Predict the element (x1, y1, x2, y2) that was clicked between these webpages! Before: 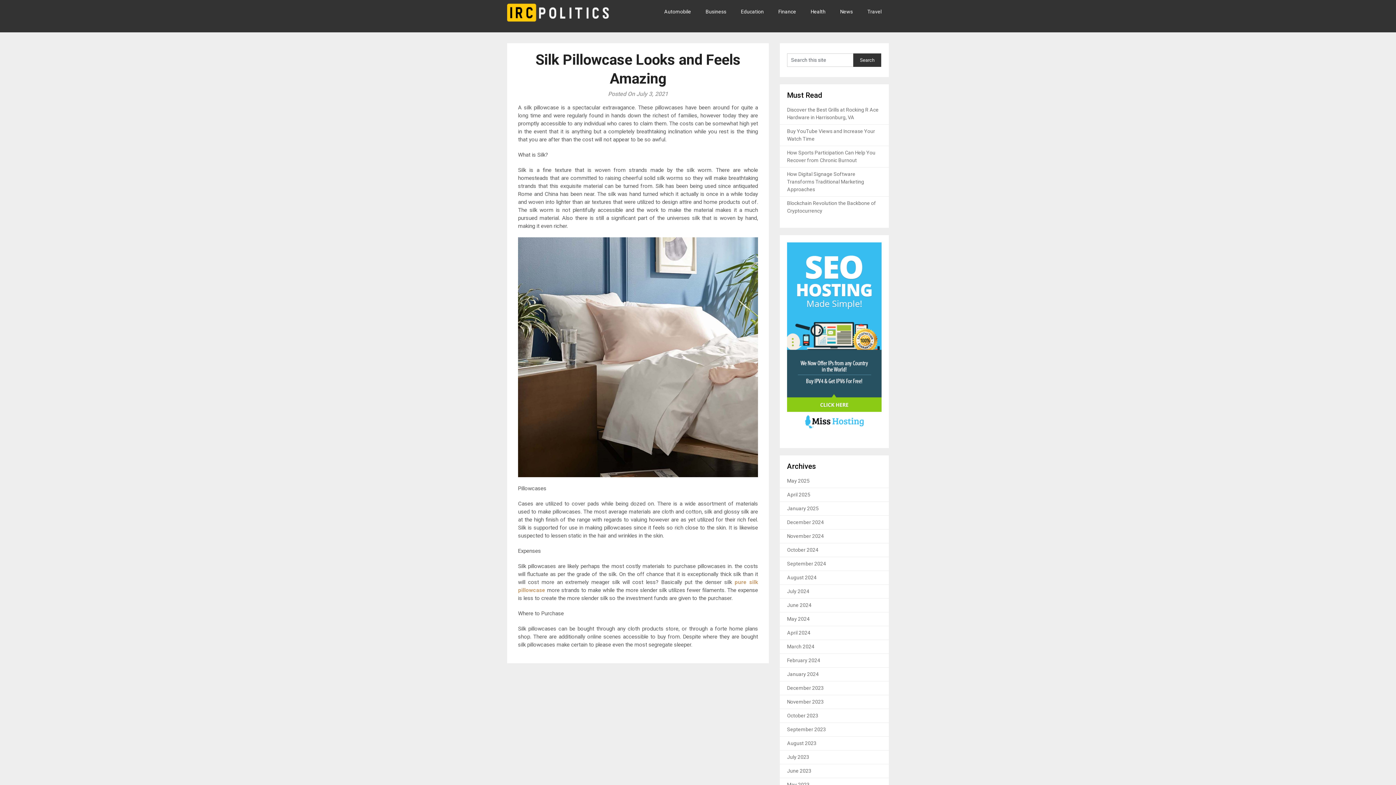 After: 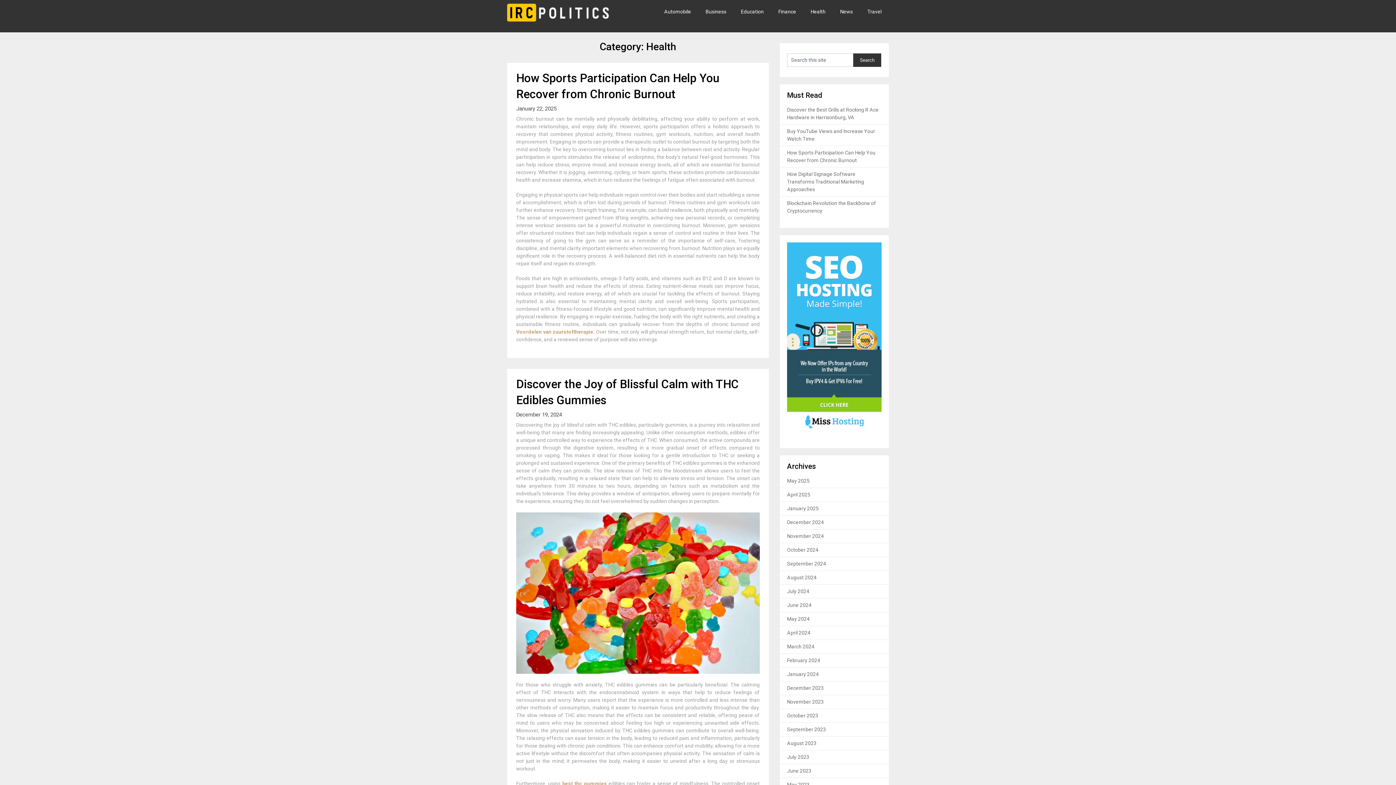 Action: label: Health bbox: (803, 0, 833, 23)